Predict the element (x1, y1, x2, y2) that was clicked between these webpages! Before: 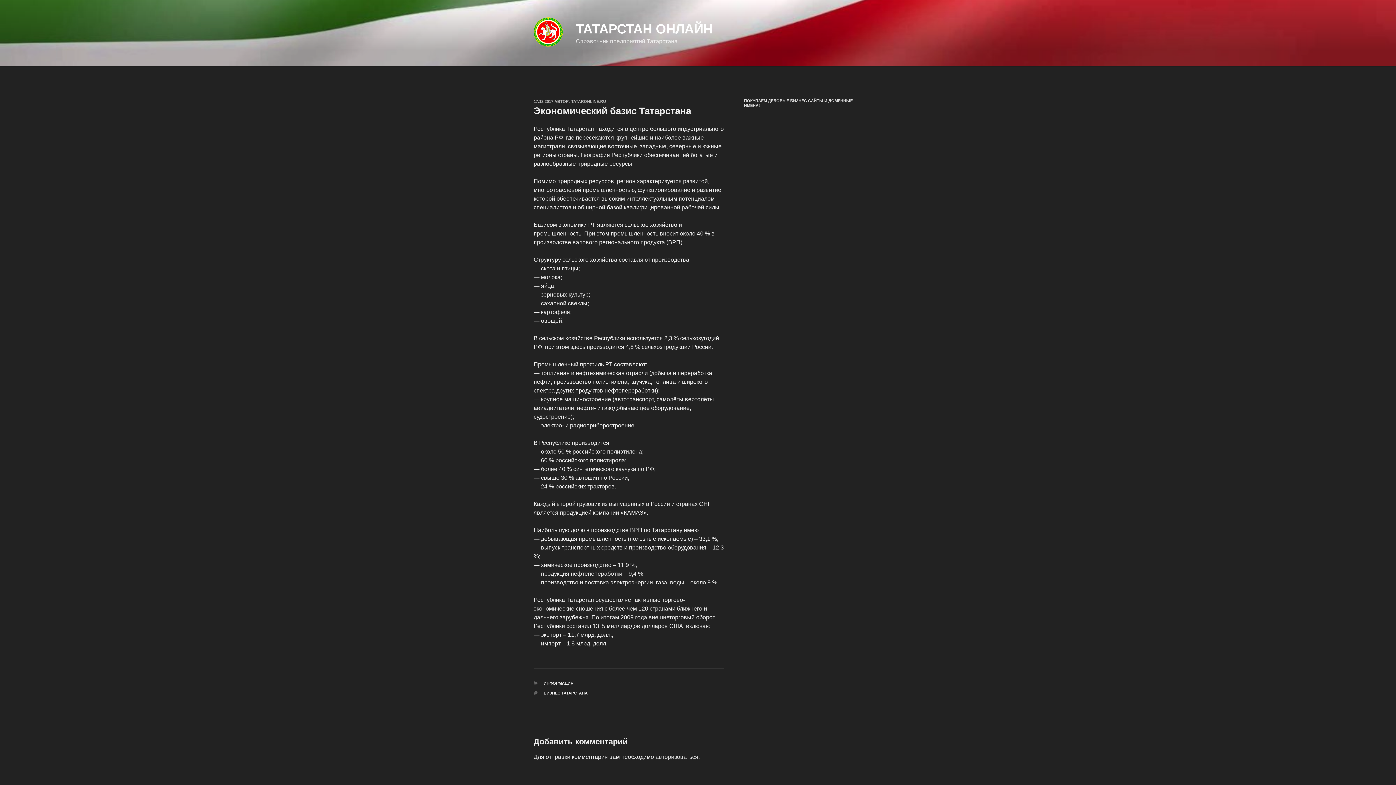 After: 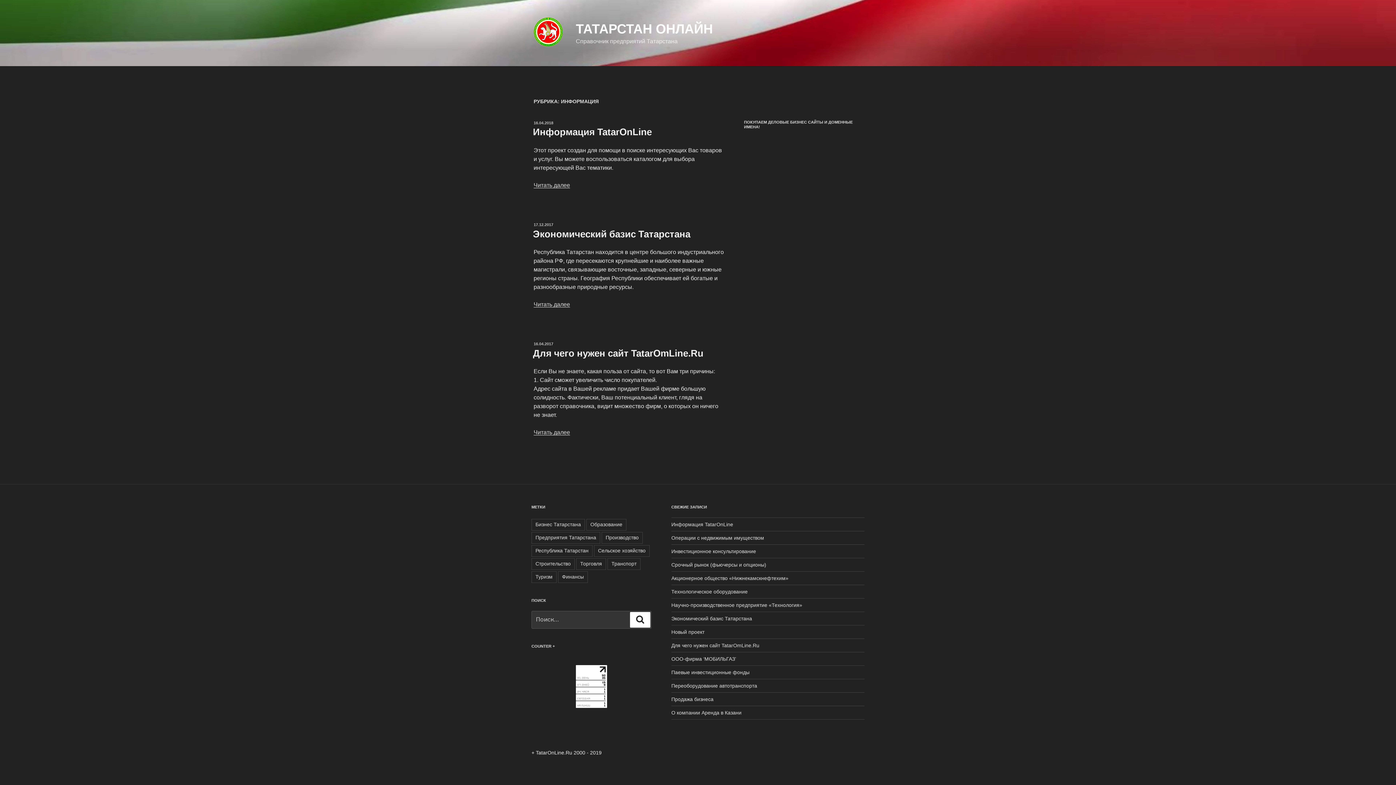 Action: label: ИНФОРМАЦИЯ bbox: (543, 681, 573, 685)